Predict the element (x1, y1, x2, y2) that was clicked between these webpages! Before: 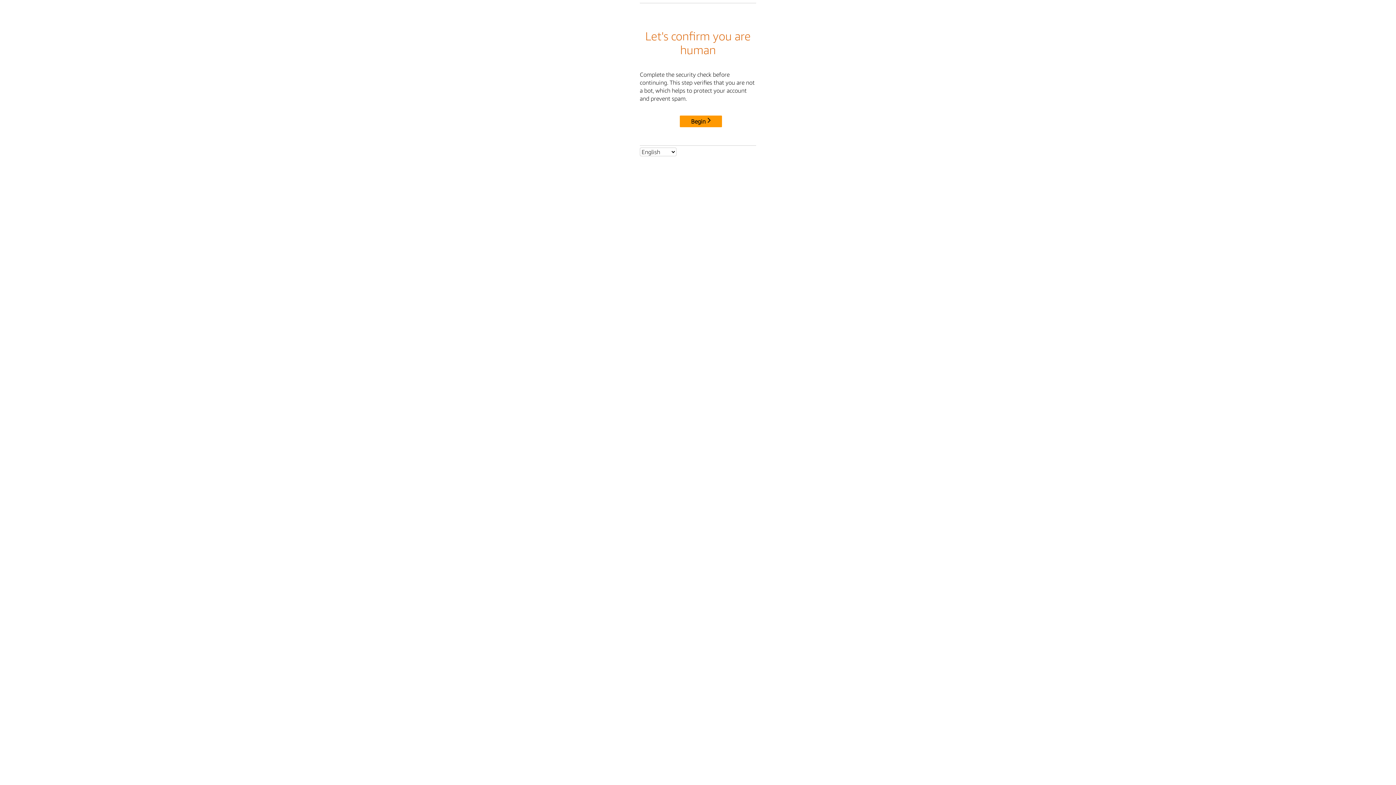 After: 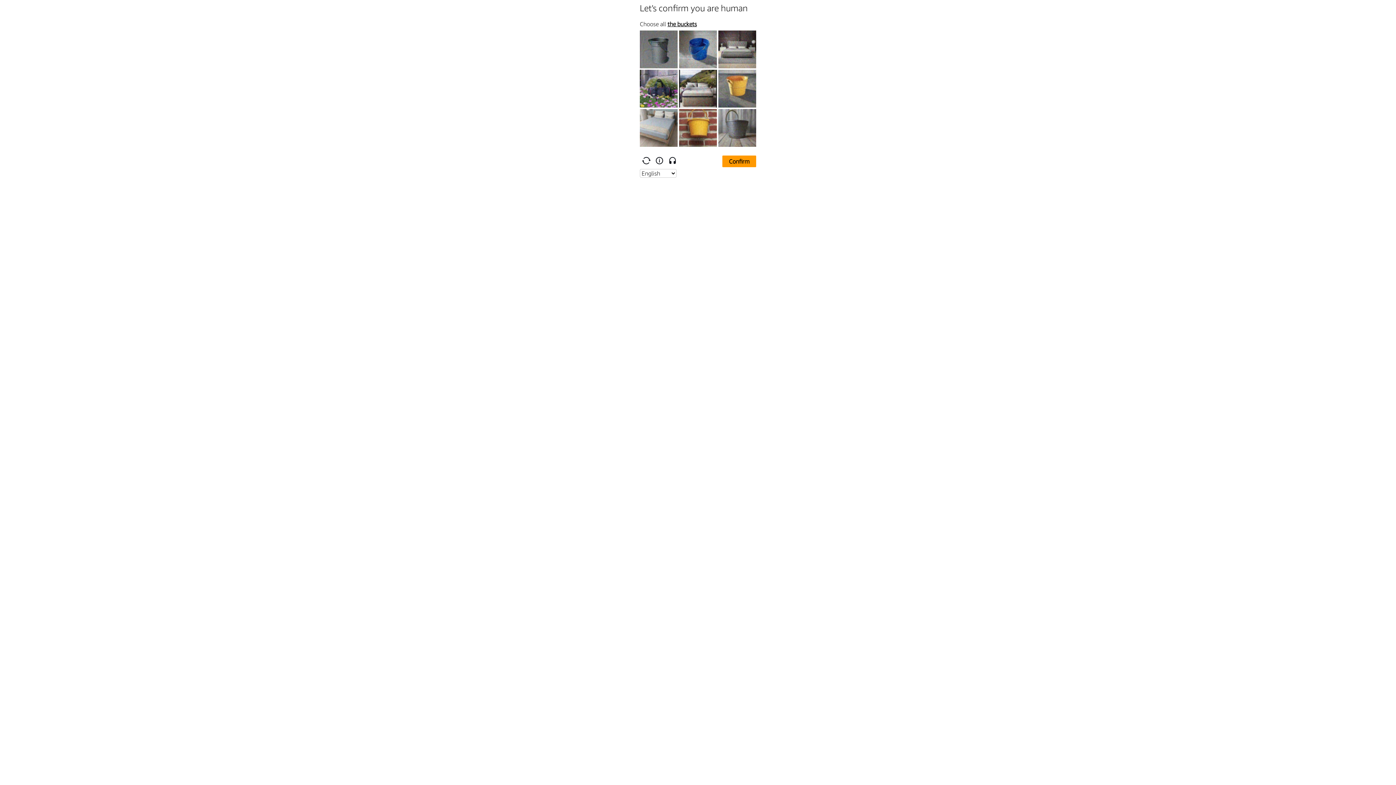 Action: bbox: (680, 115, 722, 127) label: Begin